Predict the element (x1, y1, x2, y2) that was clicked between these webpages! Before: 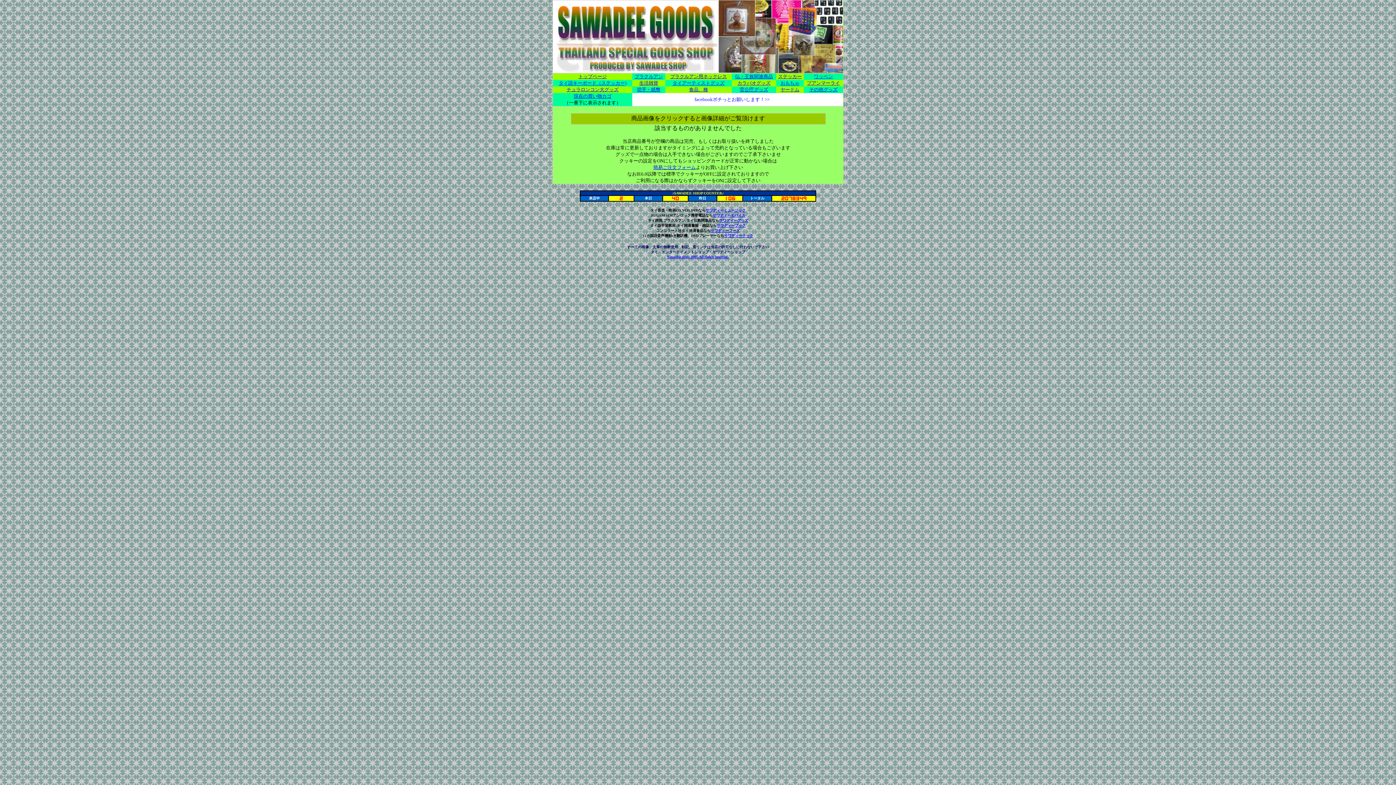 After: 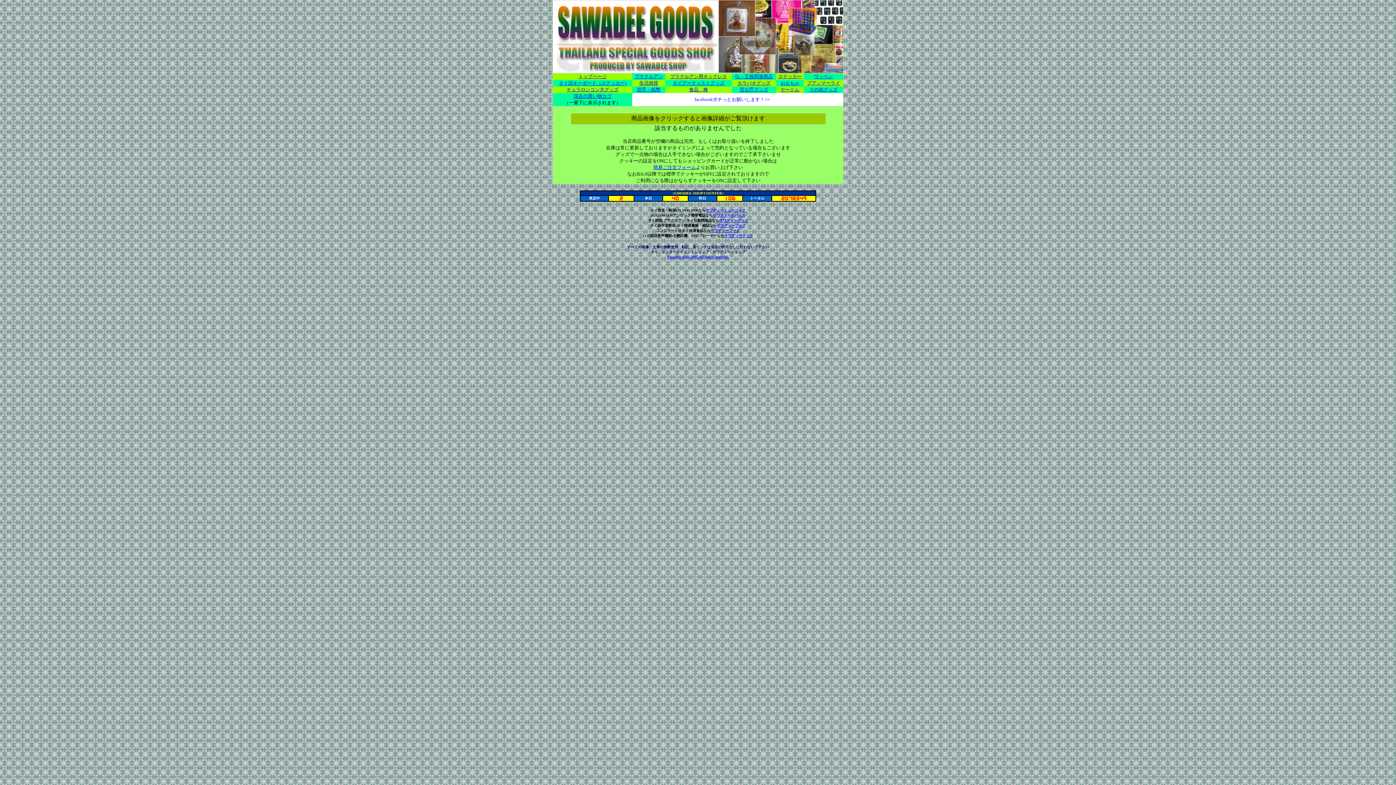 Action: bbox: (566, 86, 618, 92) label: チュラロンコン大グッズ